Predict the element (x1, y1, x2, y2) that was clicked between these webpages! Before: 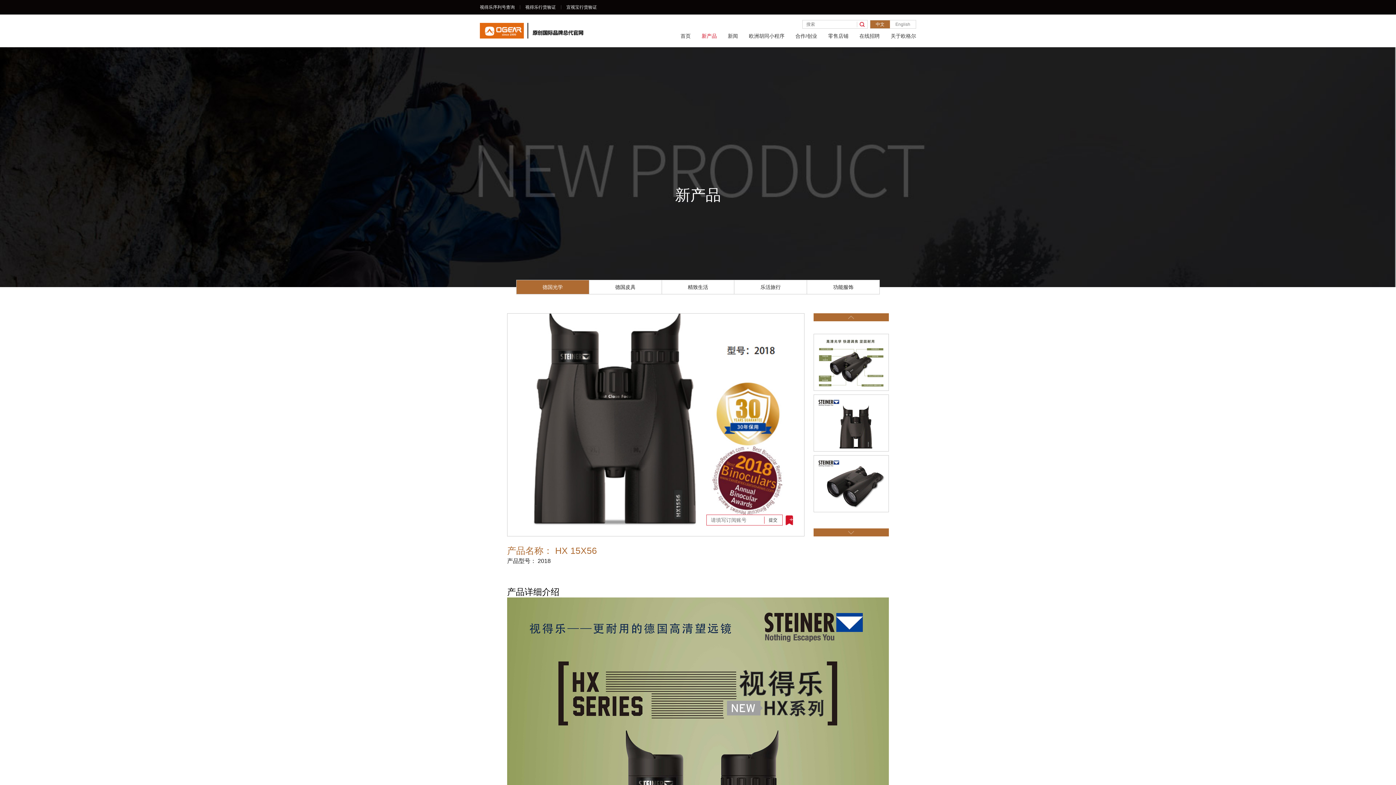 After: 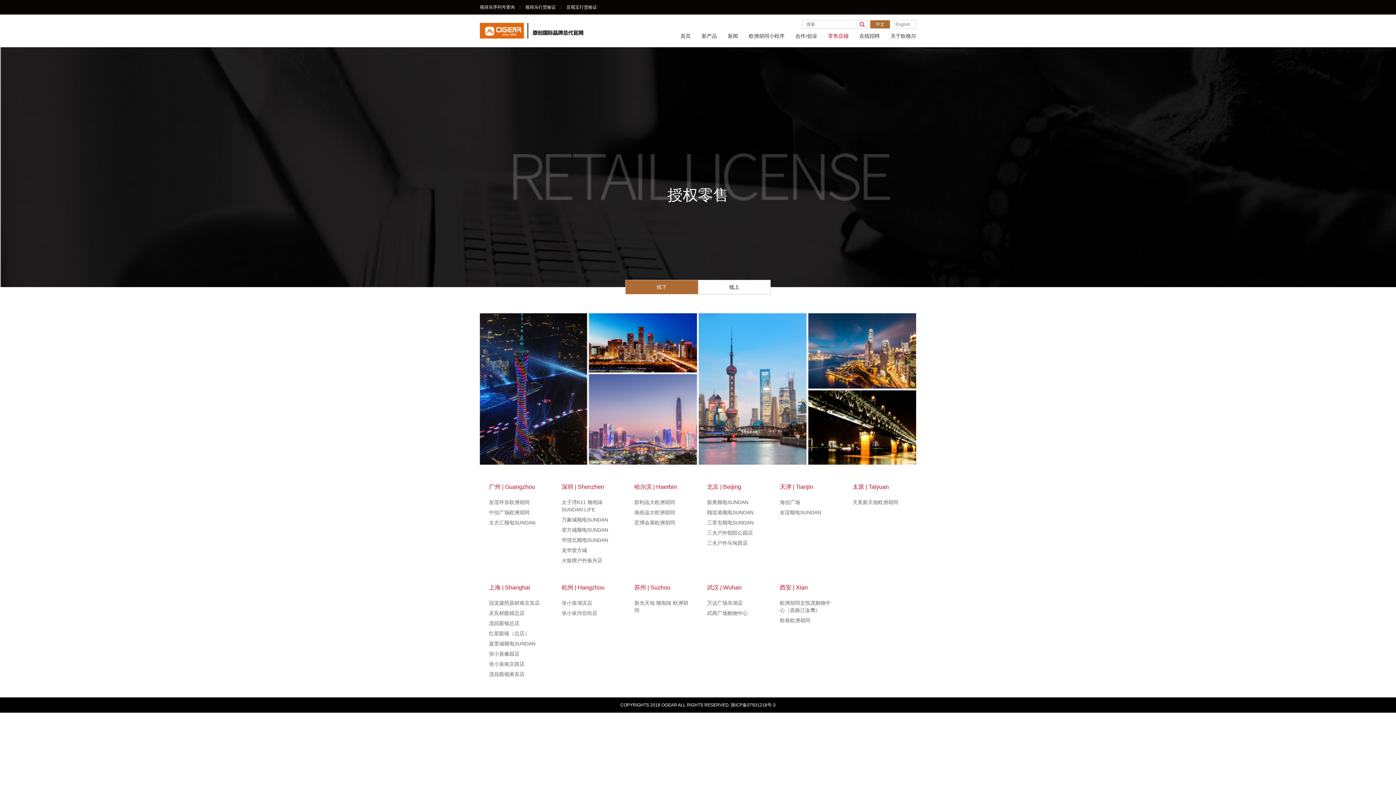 Action: label: 零售店铺 bbox: (828, 28, 848, 43)